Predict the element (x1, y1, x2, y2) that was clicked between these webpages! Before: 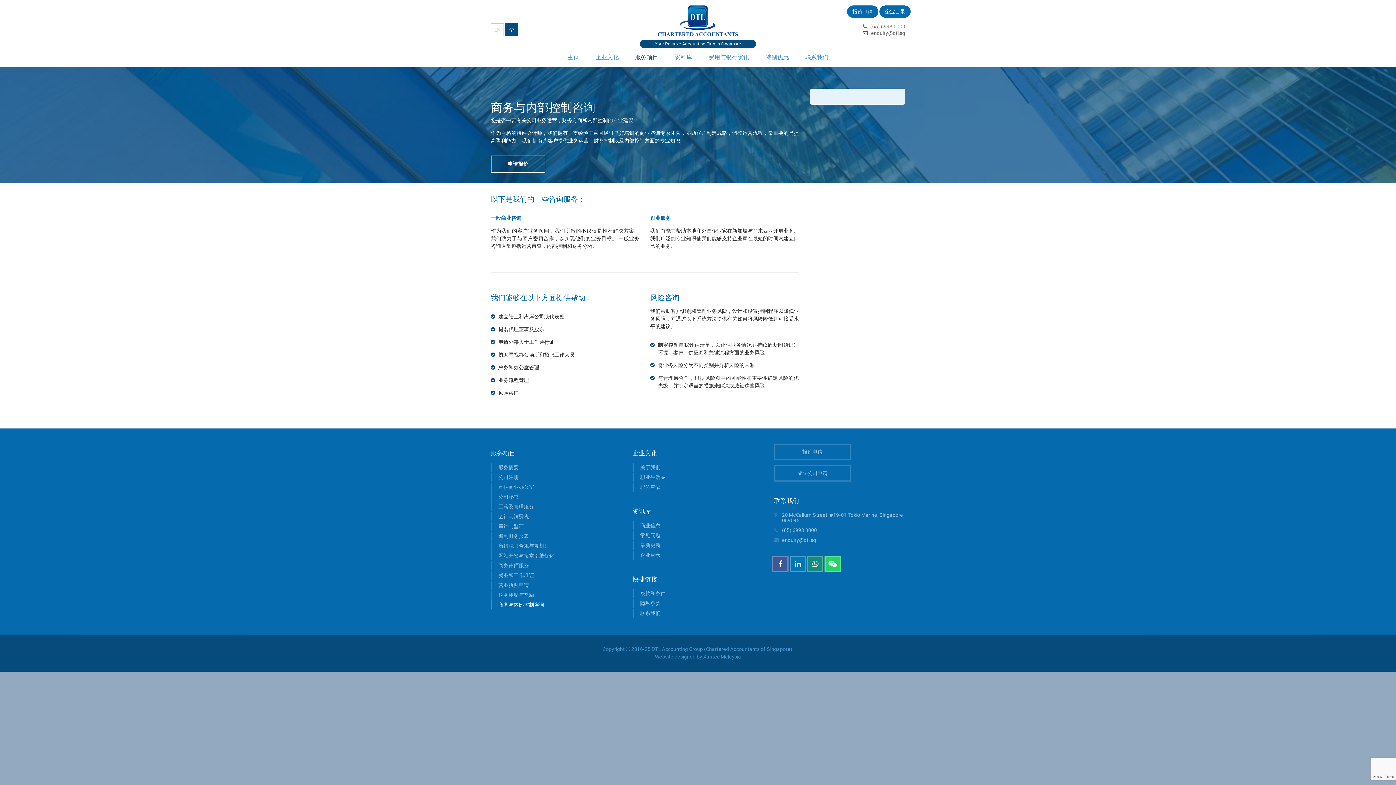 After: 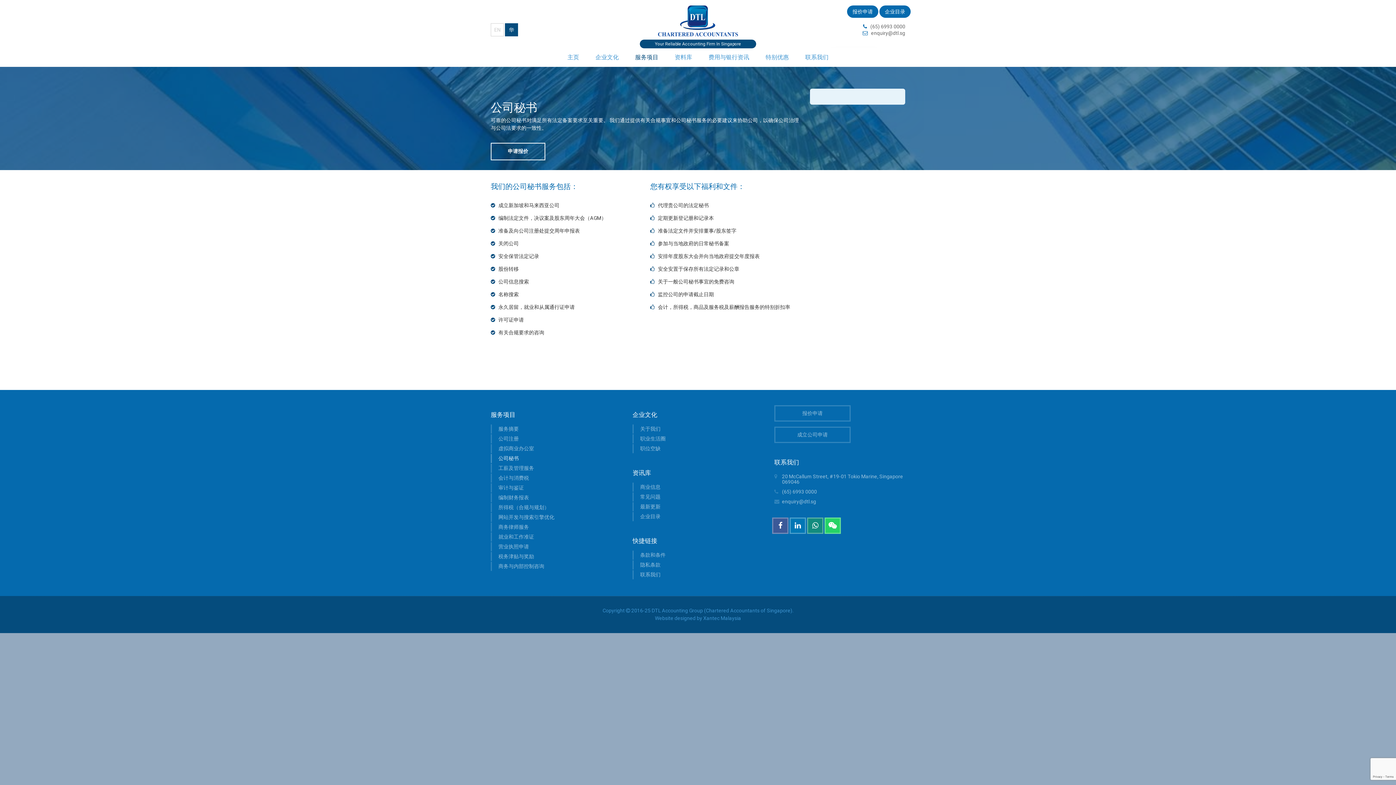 Action: bbox: (490, 492, 621, 502) label: 公司秘书